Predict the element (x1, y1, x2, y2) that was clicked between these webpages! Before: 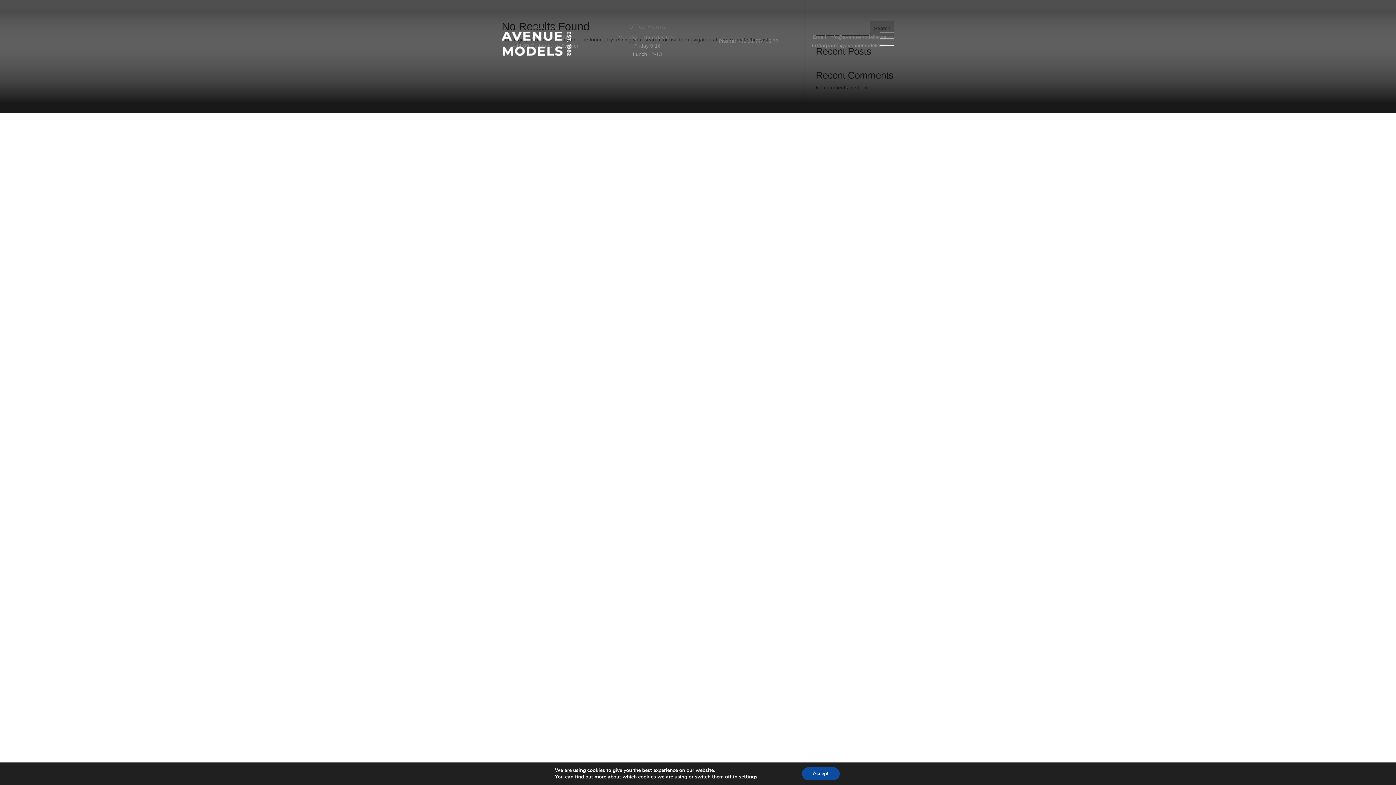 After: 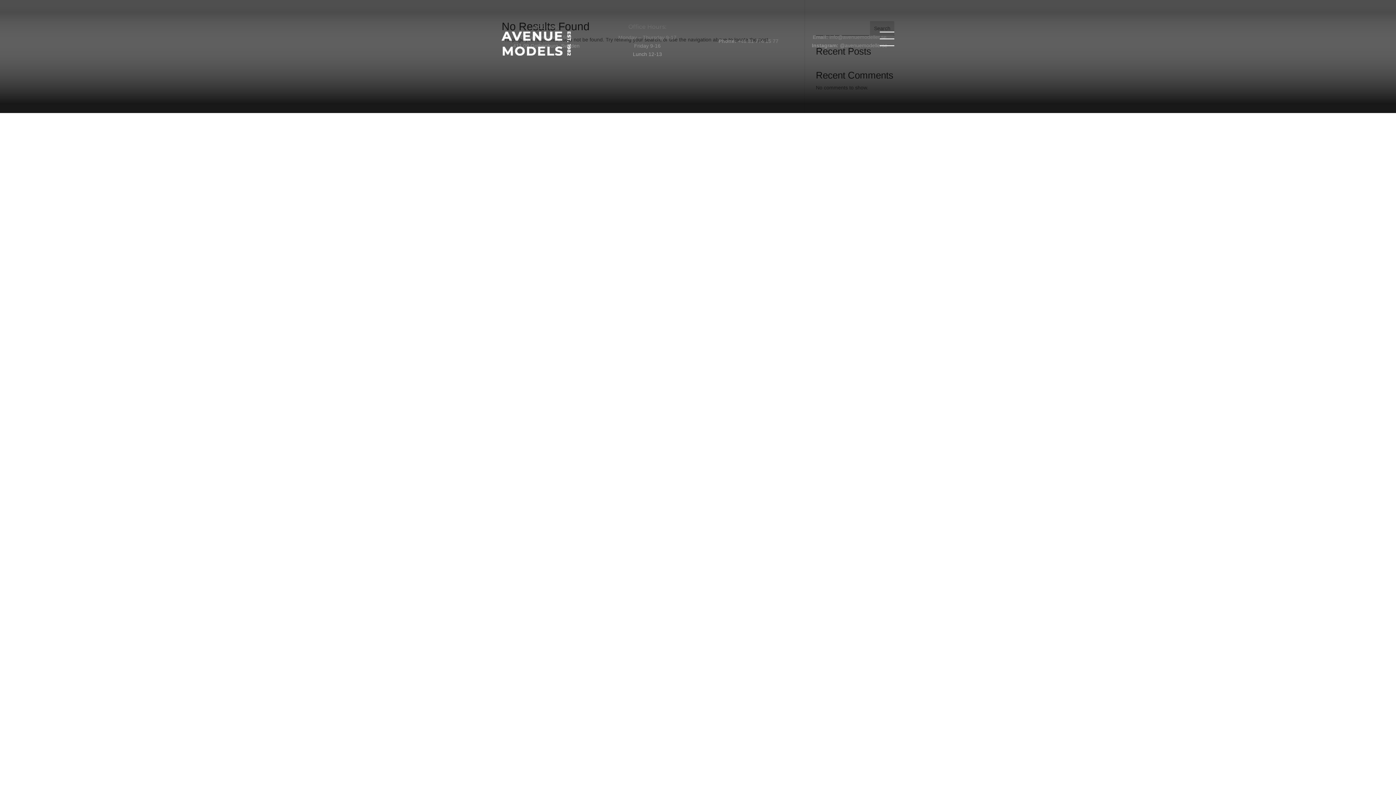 Action: label: Accept bbox: (808, 767, 847, 780)